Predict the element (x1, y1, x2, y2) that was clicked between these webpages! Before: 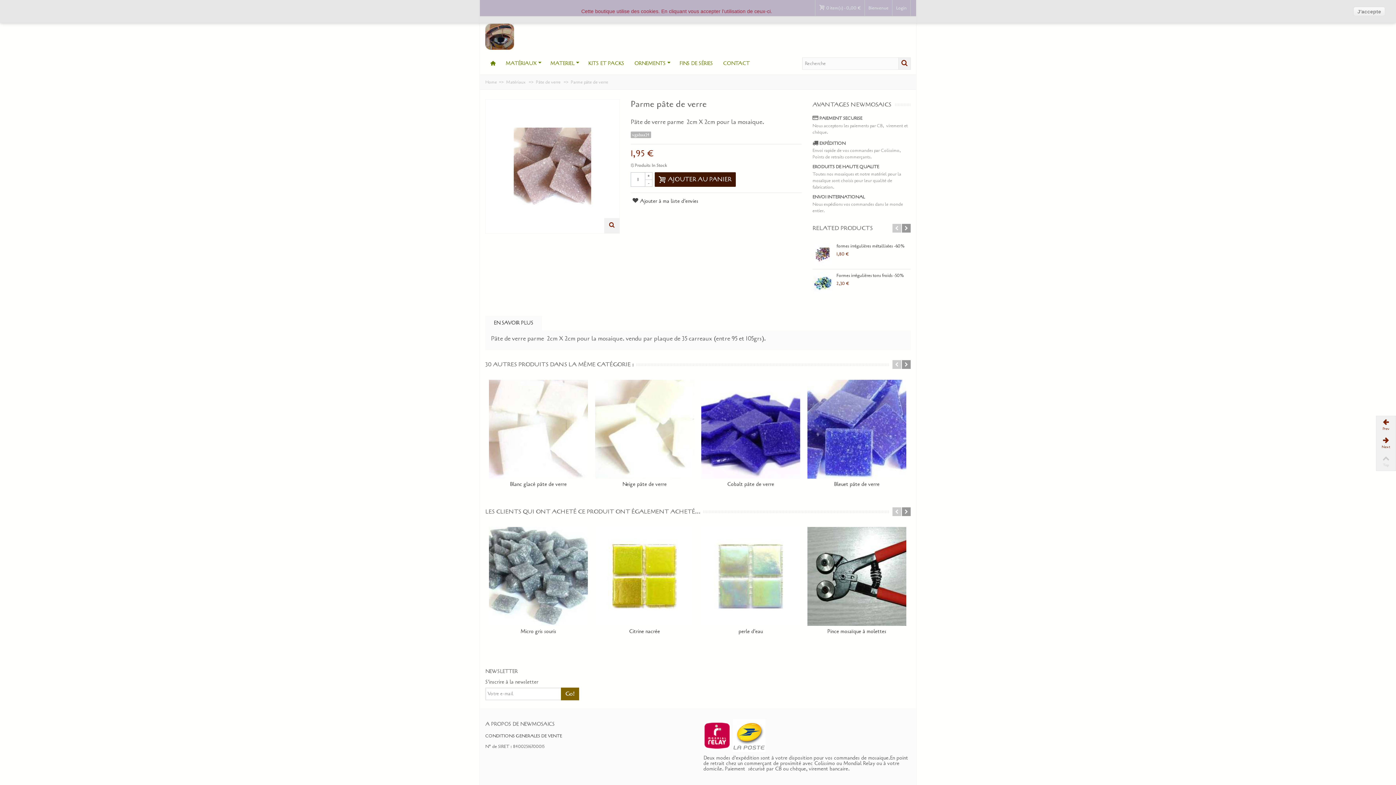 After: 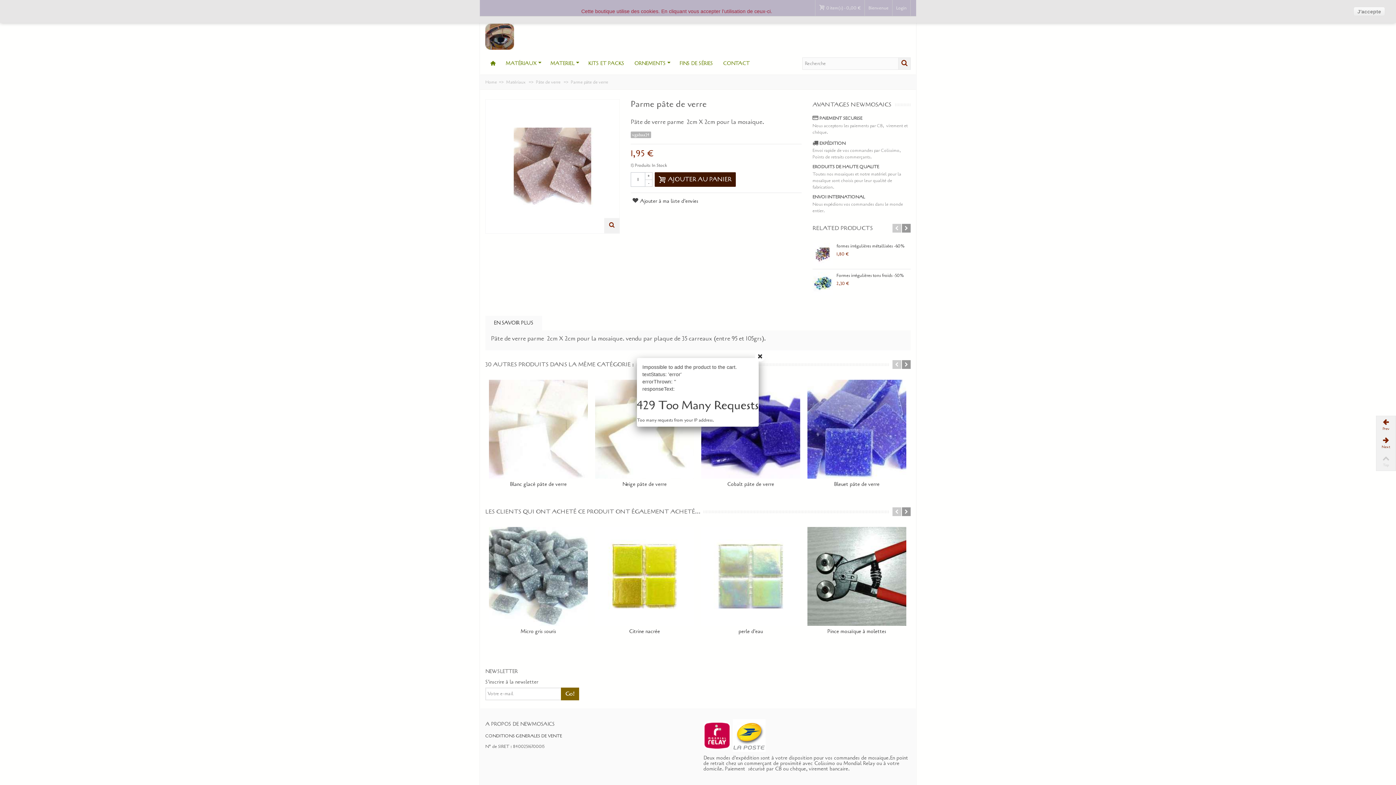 Action: label: AJOUTER AU PANIER bbox: (654, 172, 735, 186)